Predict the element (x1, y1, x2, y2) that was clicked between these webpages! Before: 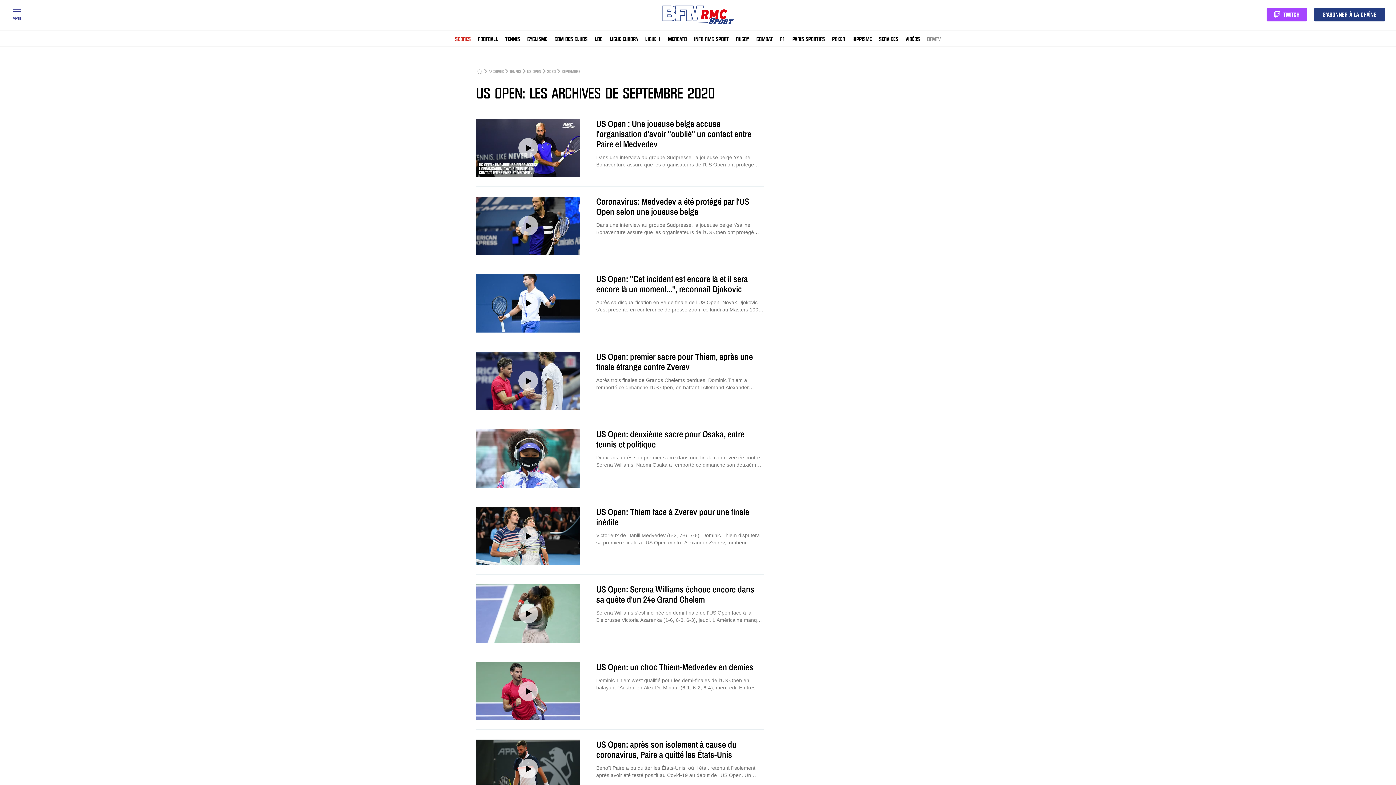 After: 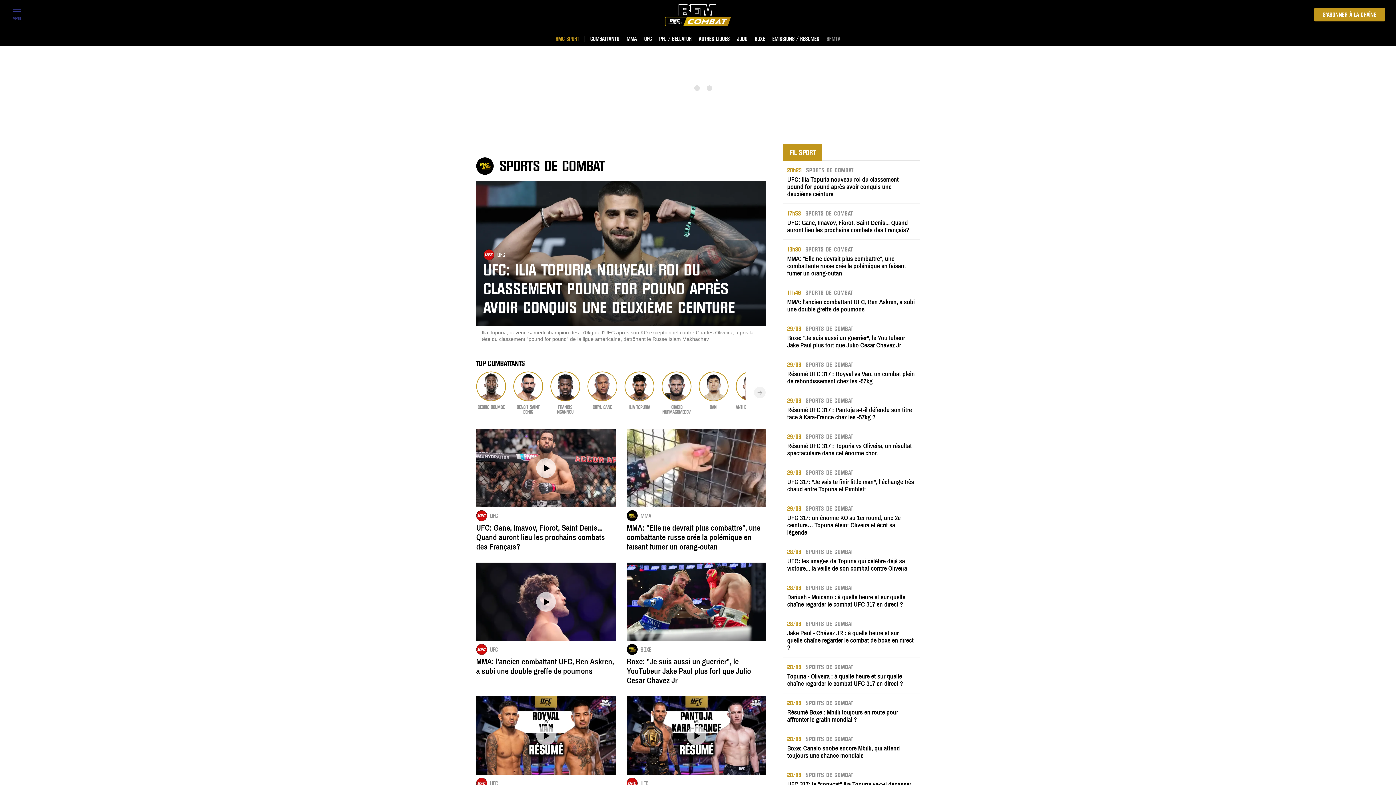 Action: bbox: (756, 37, 773, 41) label: COMBAT